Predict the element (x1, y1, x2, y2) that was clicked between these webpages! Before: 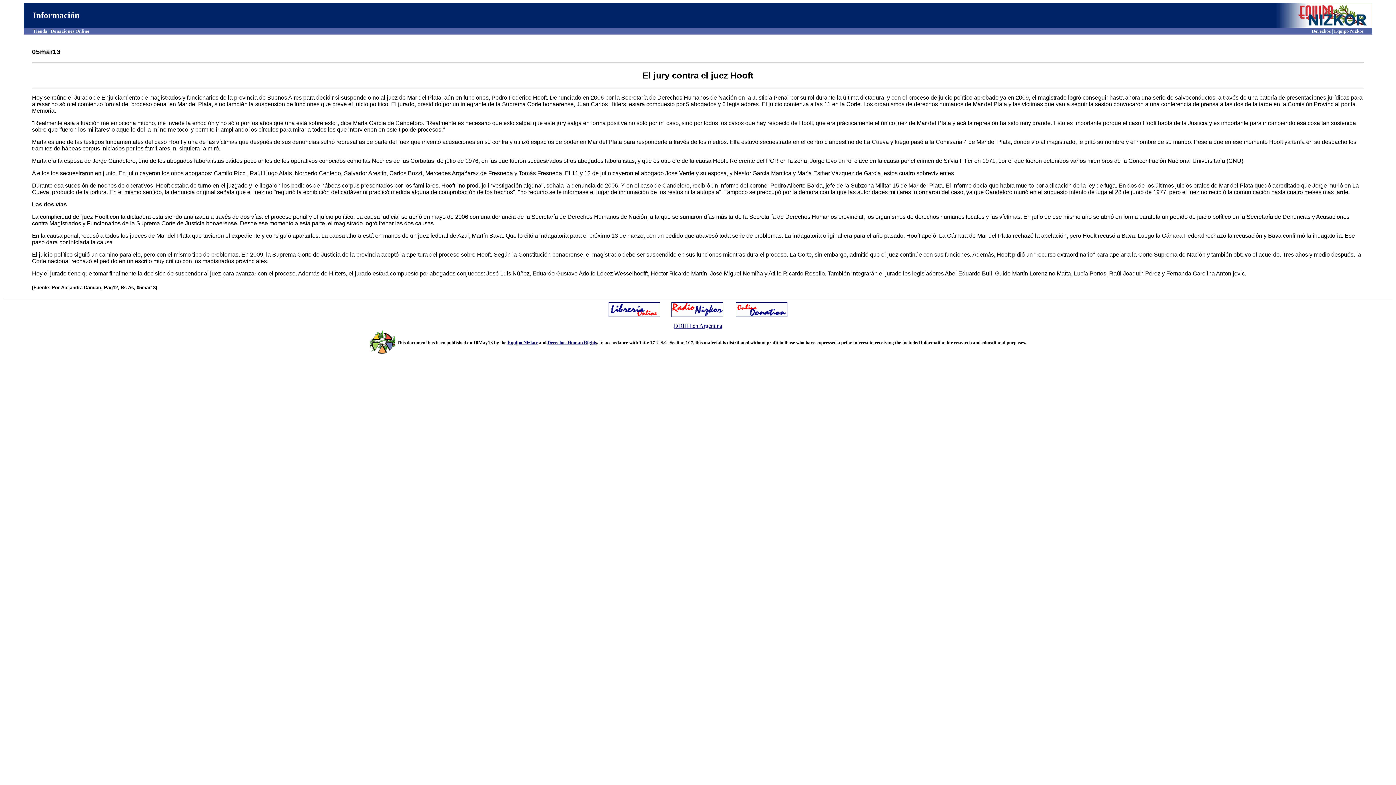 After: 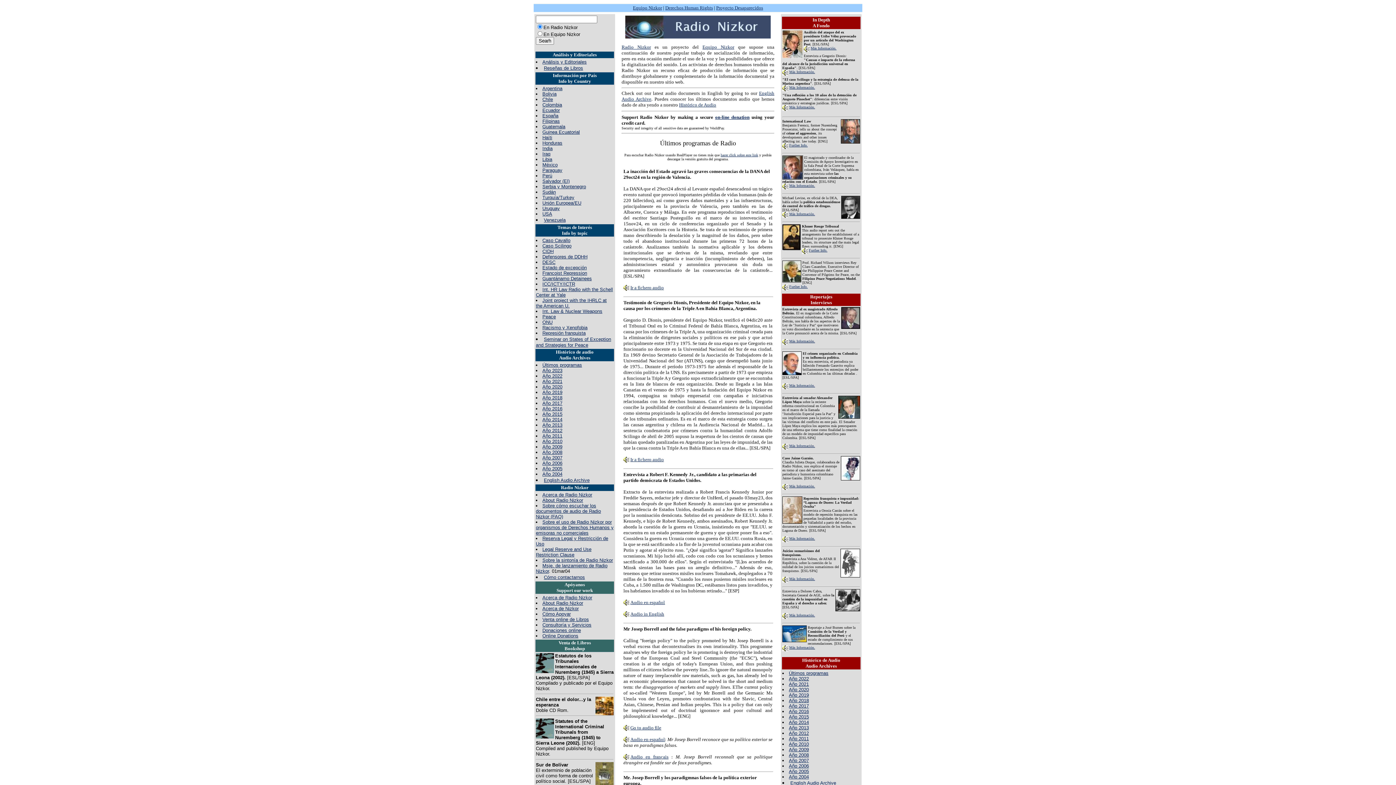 Action: bbox: (671, 304, 723, 310)